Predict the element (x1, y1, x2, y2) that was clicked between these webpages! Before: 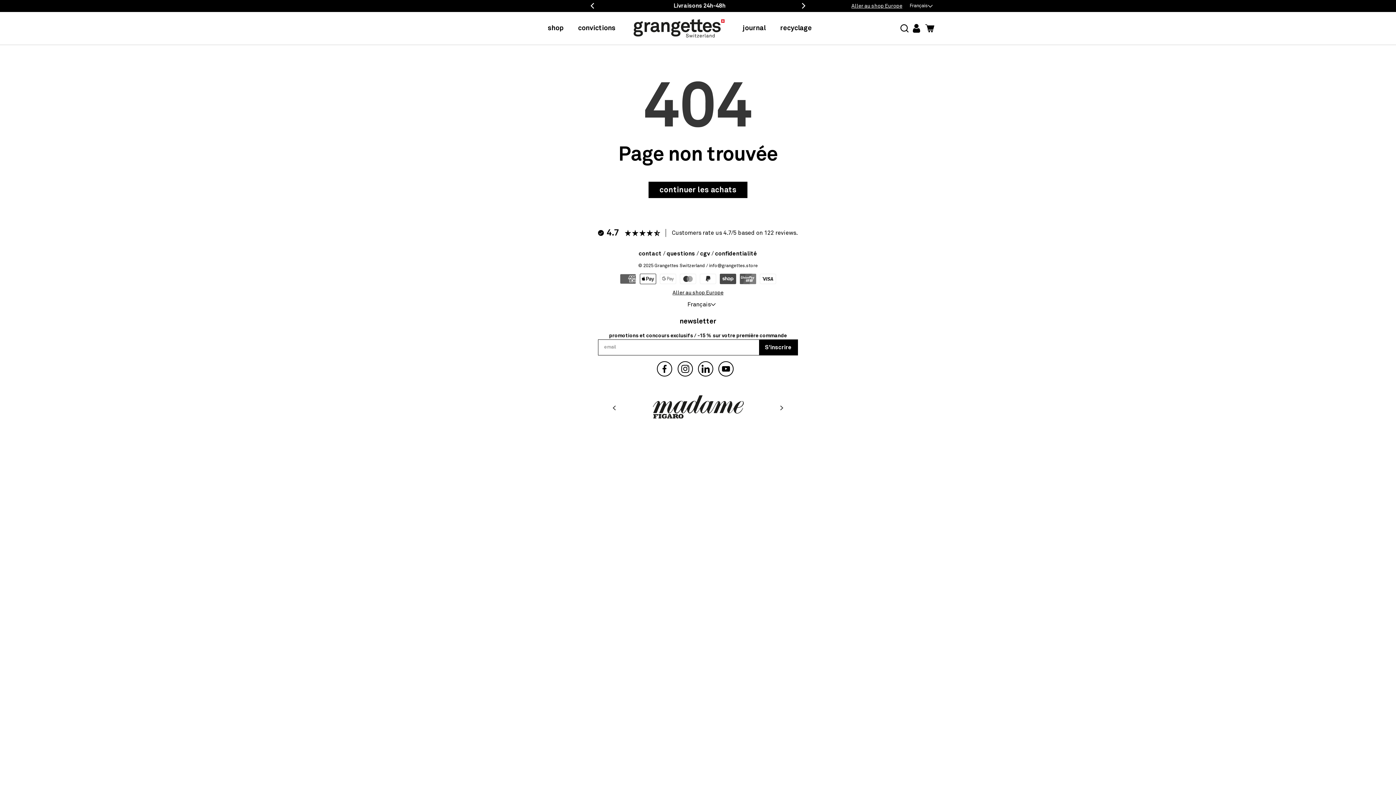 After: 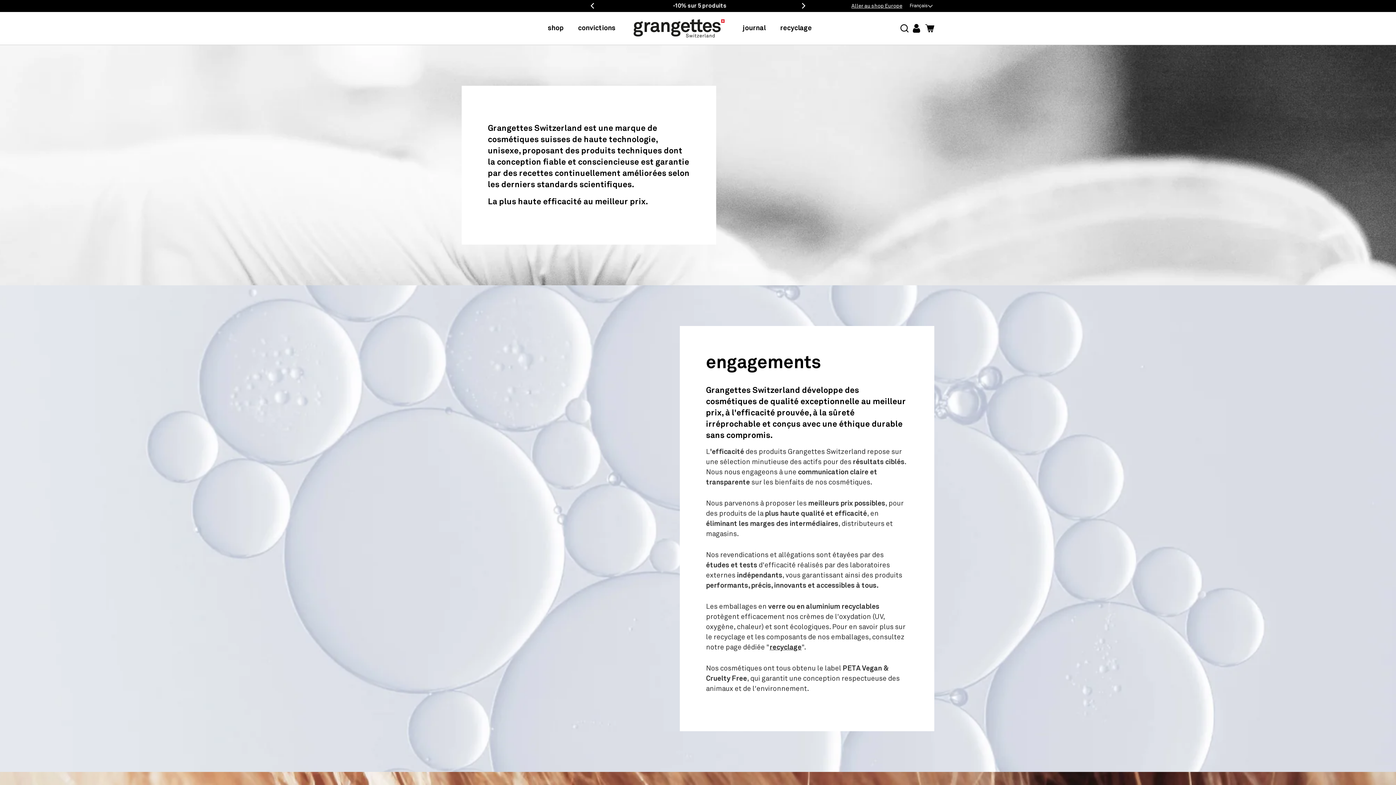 Action: bbox: (570, 17, 622, 38) label: convictions